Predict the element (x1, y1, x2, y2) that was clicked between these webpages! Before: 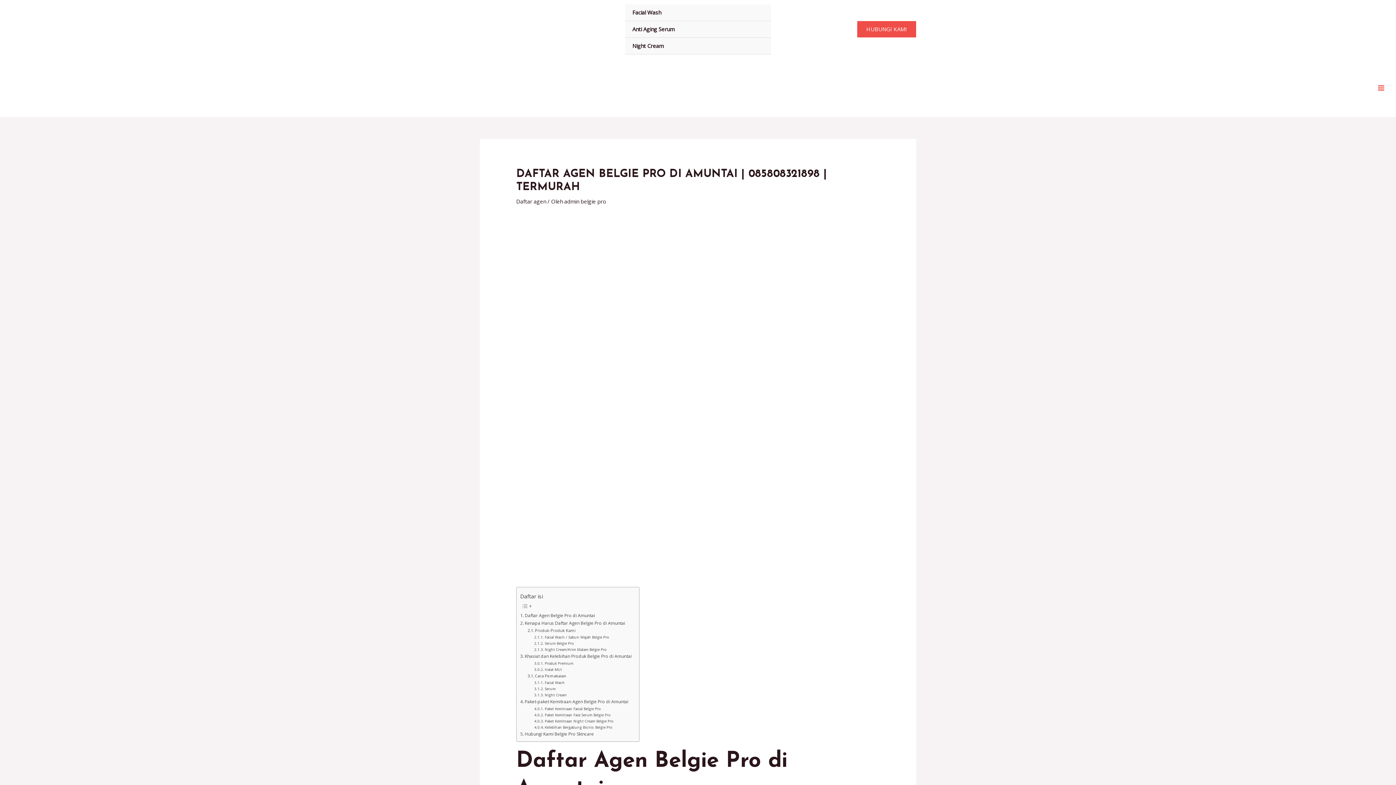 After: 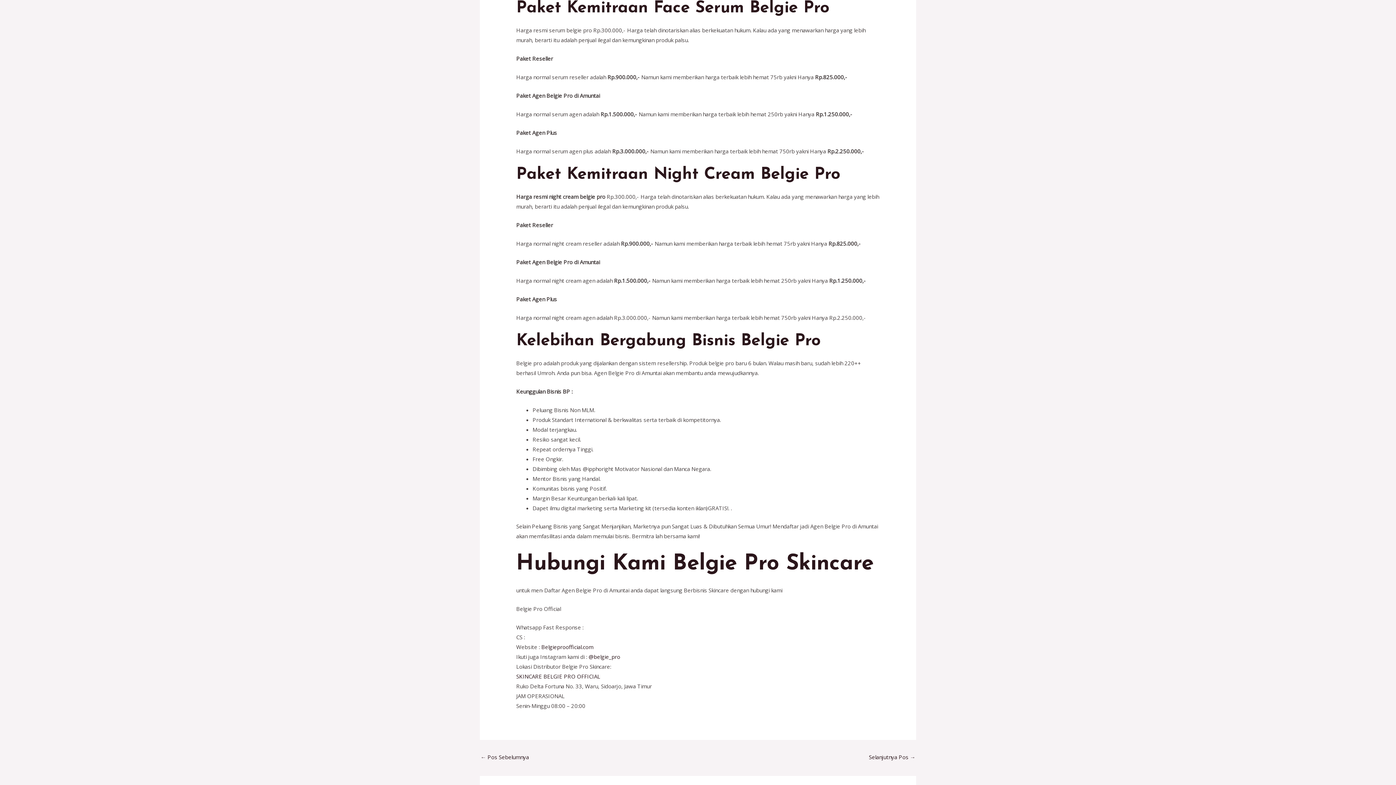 Action: label: Paket Kemitraan Face Serum Belgie Pro bbox: (534, 712, 610, 718)